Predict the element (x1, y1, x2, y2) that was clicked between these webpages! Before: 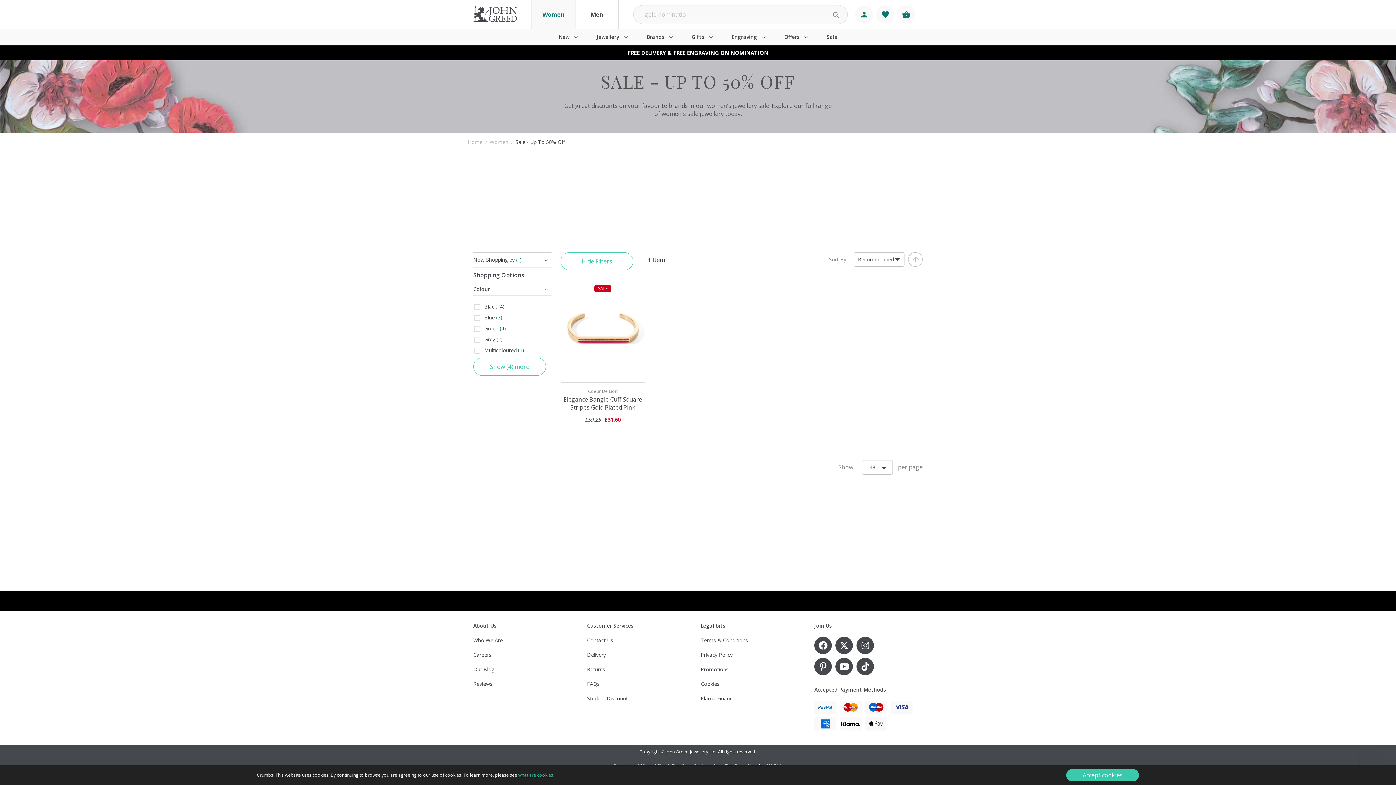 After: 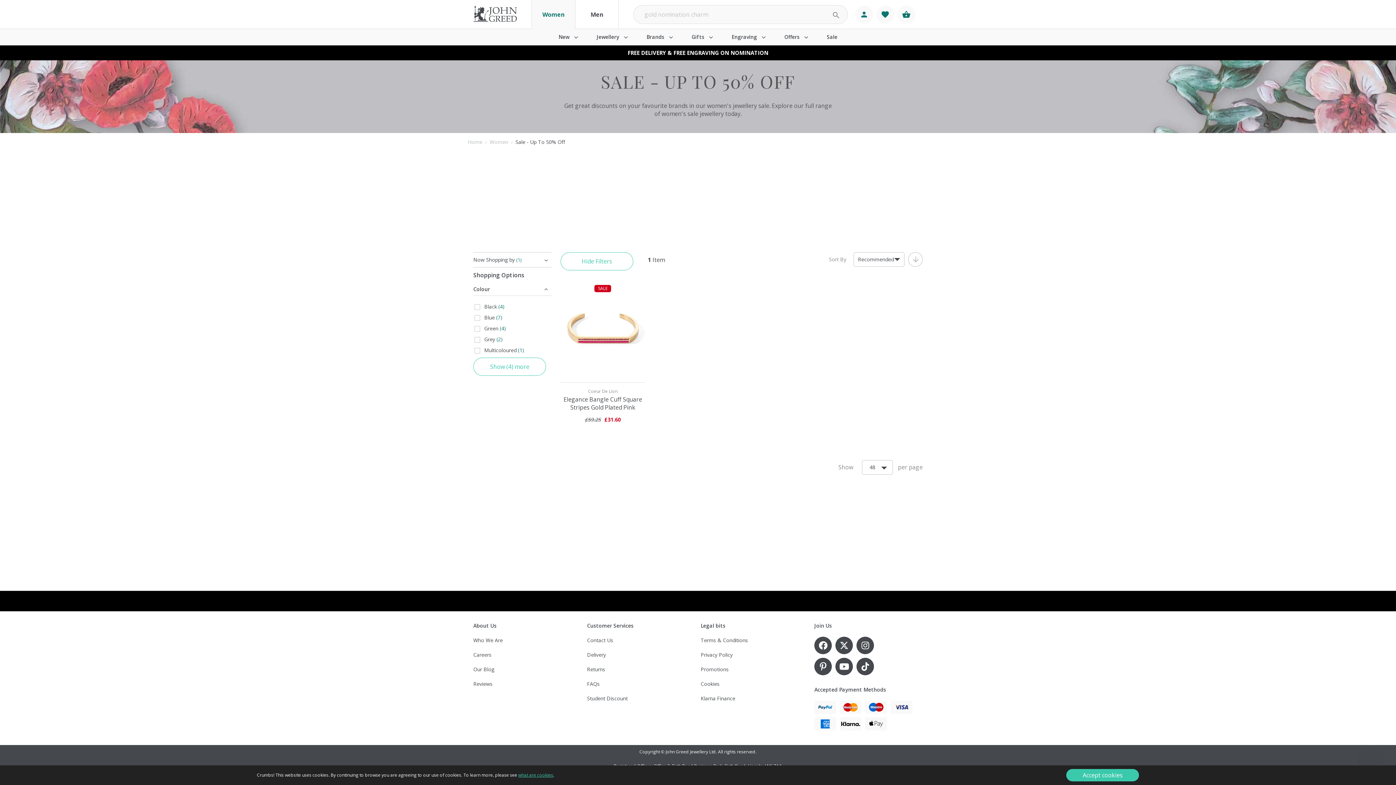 Action: label:  arrow_upward bbox: (908, 252, 922, 266)